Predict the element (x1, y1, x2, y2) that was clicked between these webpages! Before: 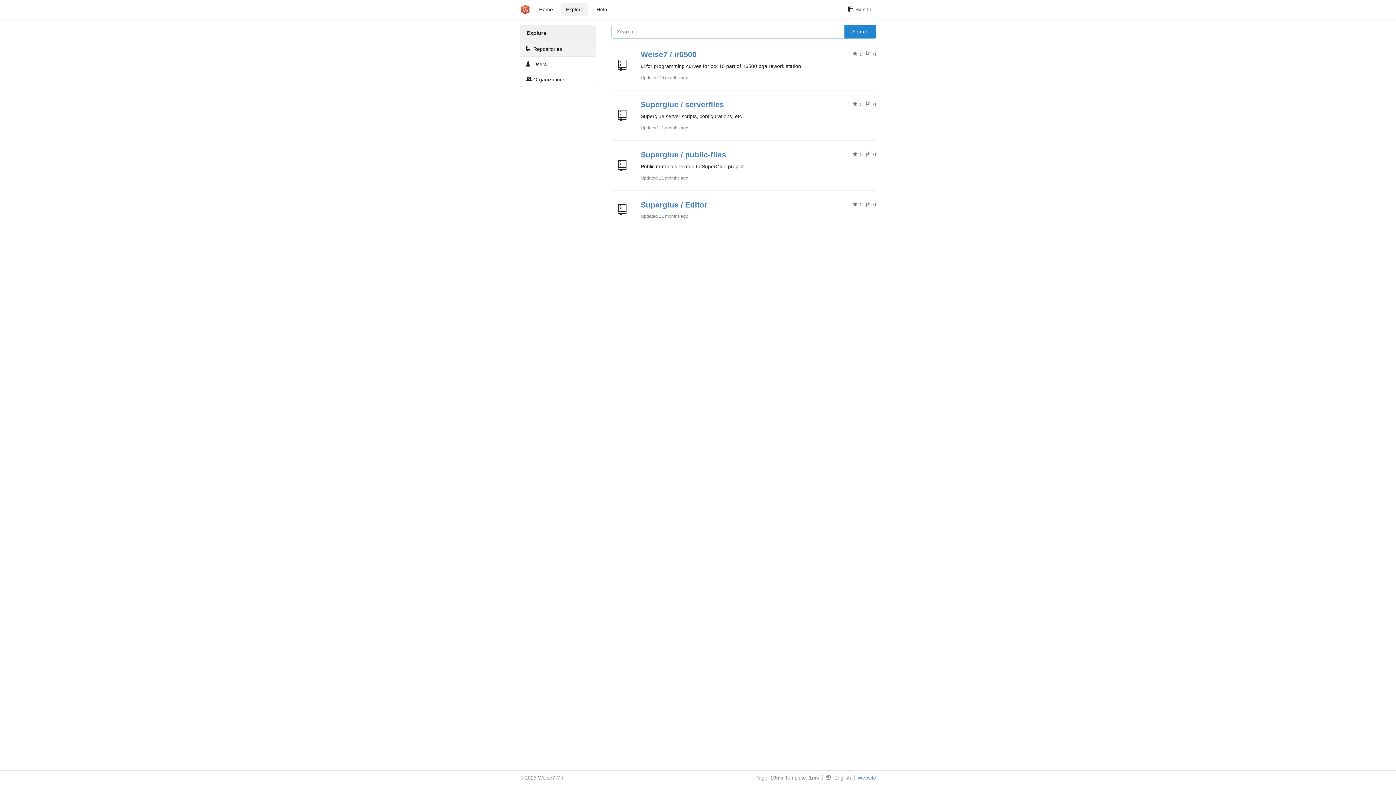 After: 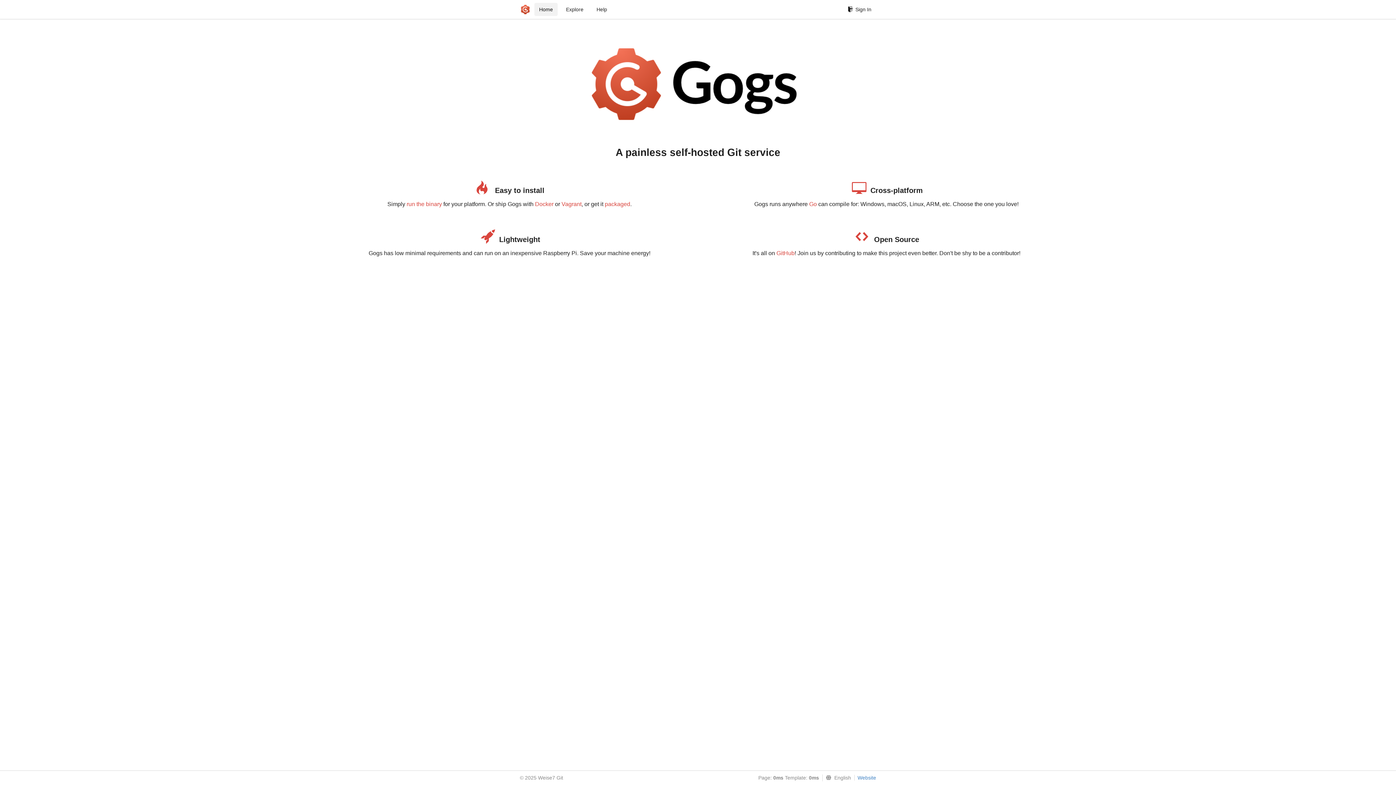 Action: bbox: (534, 2, 557, 16) label: Home